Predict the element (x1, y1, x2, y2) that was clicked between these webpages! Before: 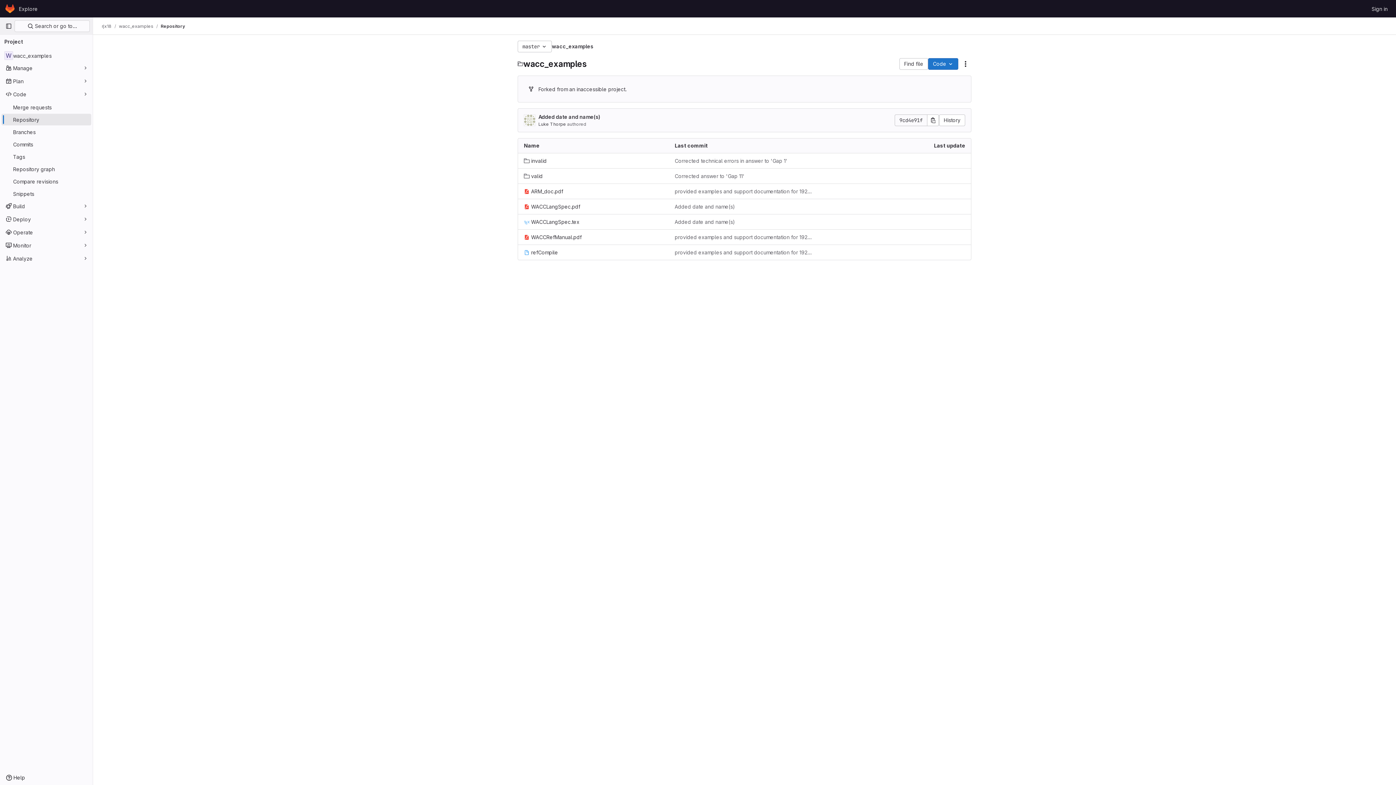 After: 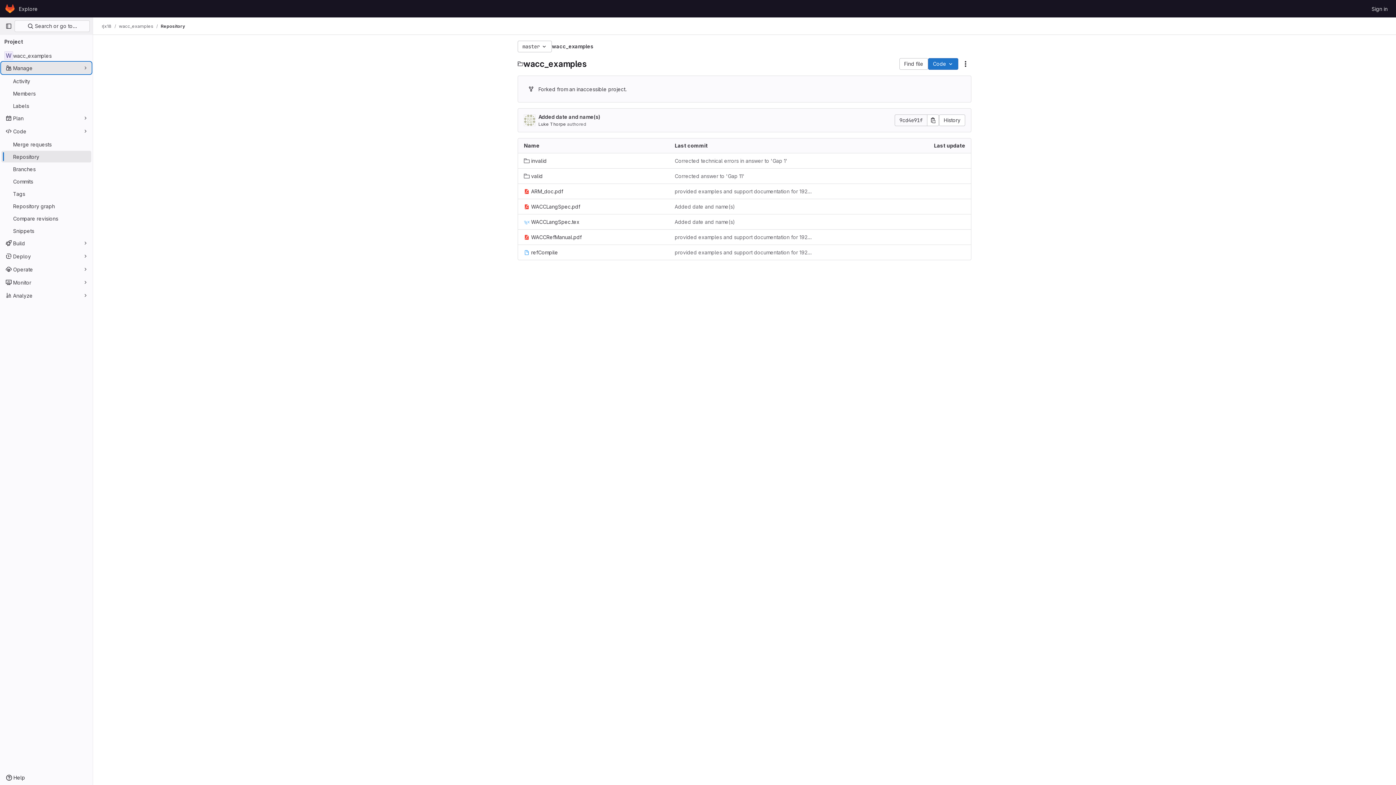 Action: label: Manage bbox: (1, 62, 91, 73)